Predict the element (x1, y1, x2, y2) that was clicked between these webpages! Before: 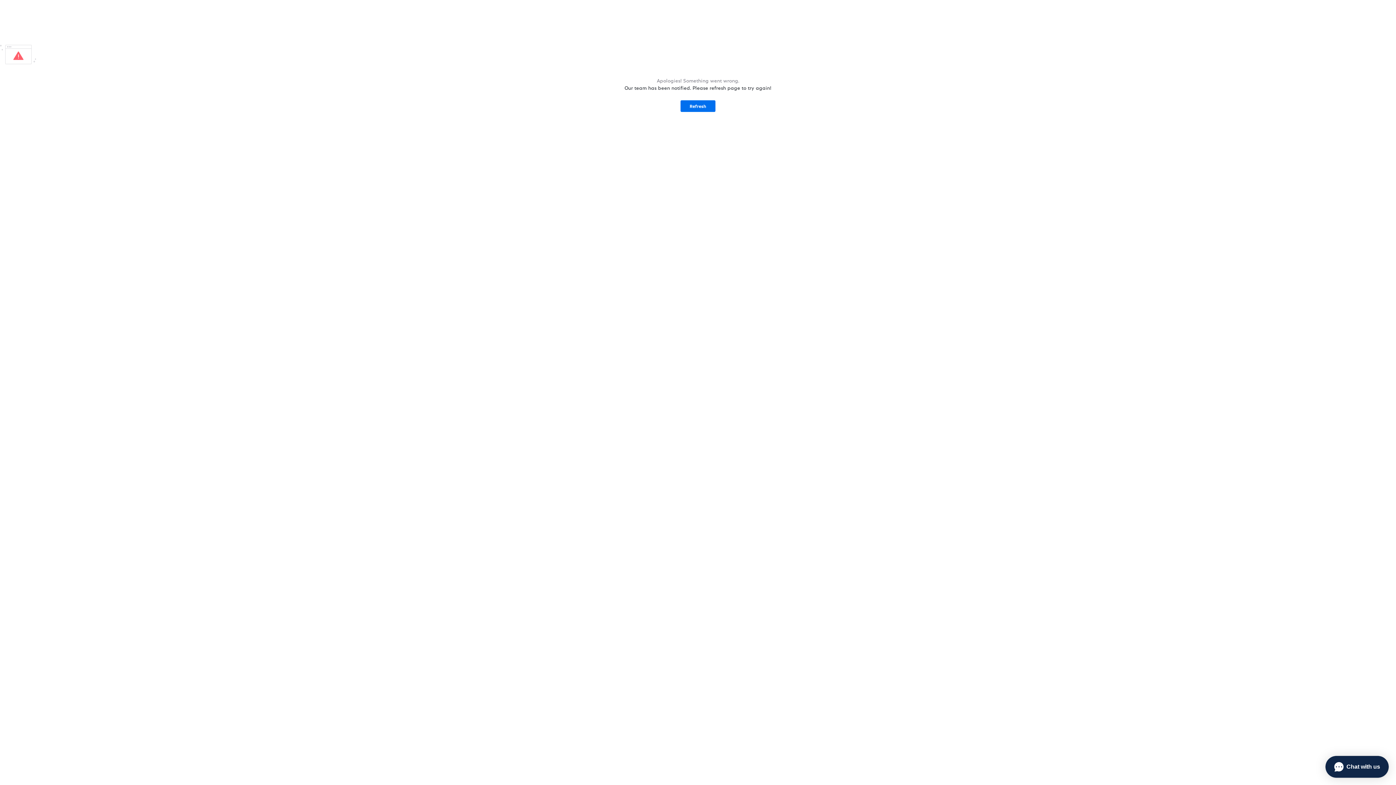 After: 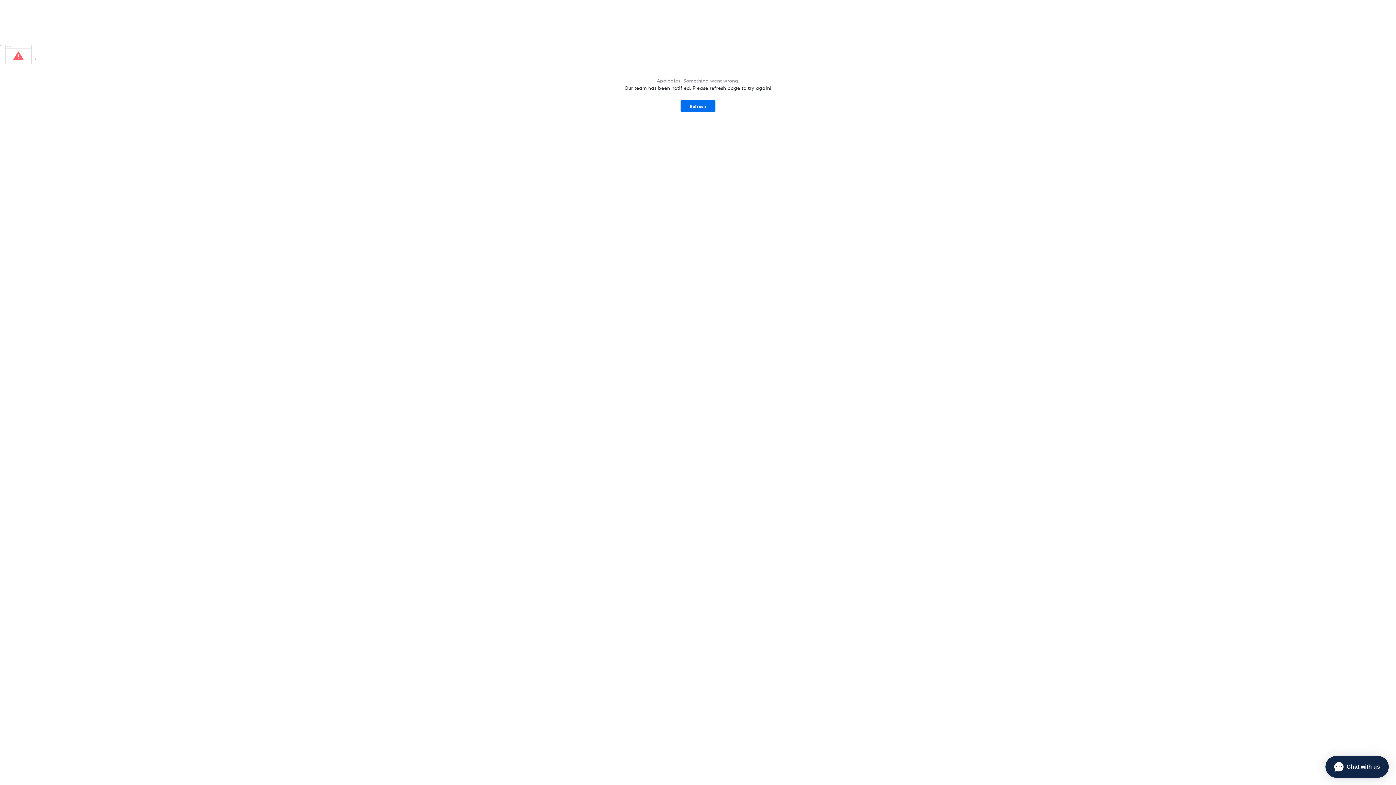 Action: bbox: (680, 100, 715, 112) label: Refresh